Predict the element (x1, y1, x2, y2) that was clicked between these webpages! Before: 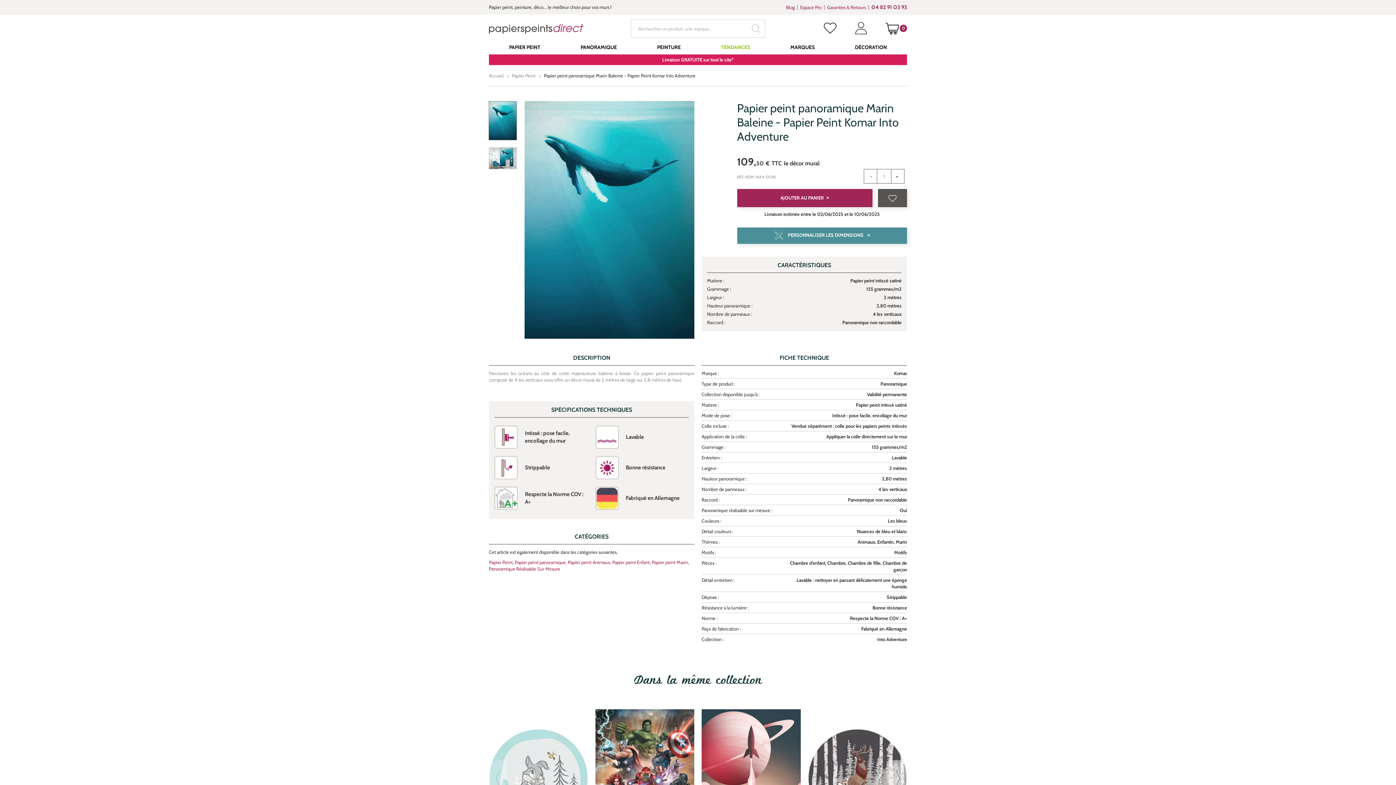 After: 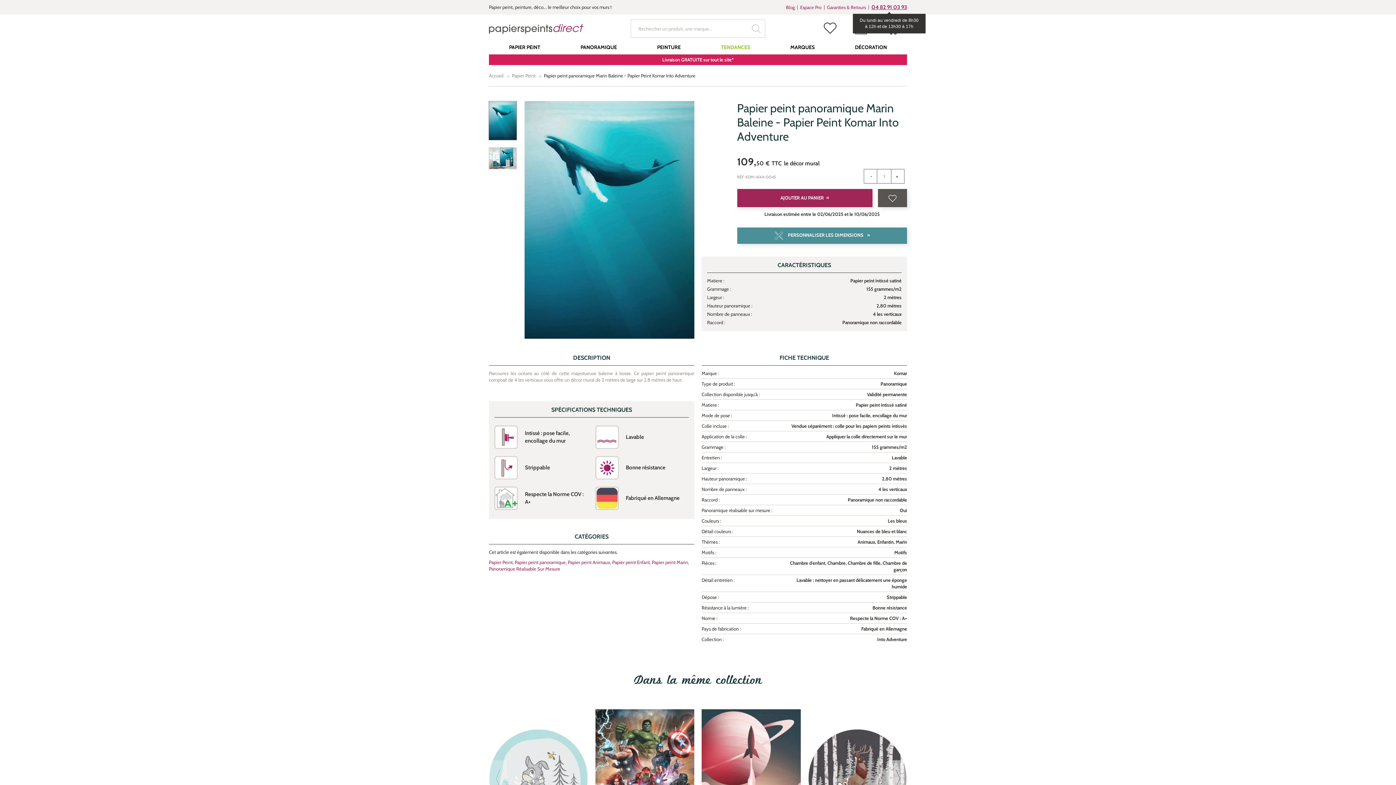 Action: bbox: (871, 3, 907, 10) label: 04 82 91 03 93